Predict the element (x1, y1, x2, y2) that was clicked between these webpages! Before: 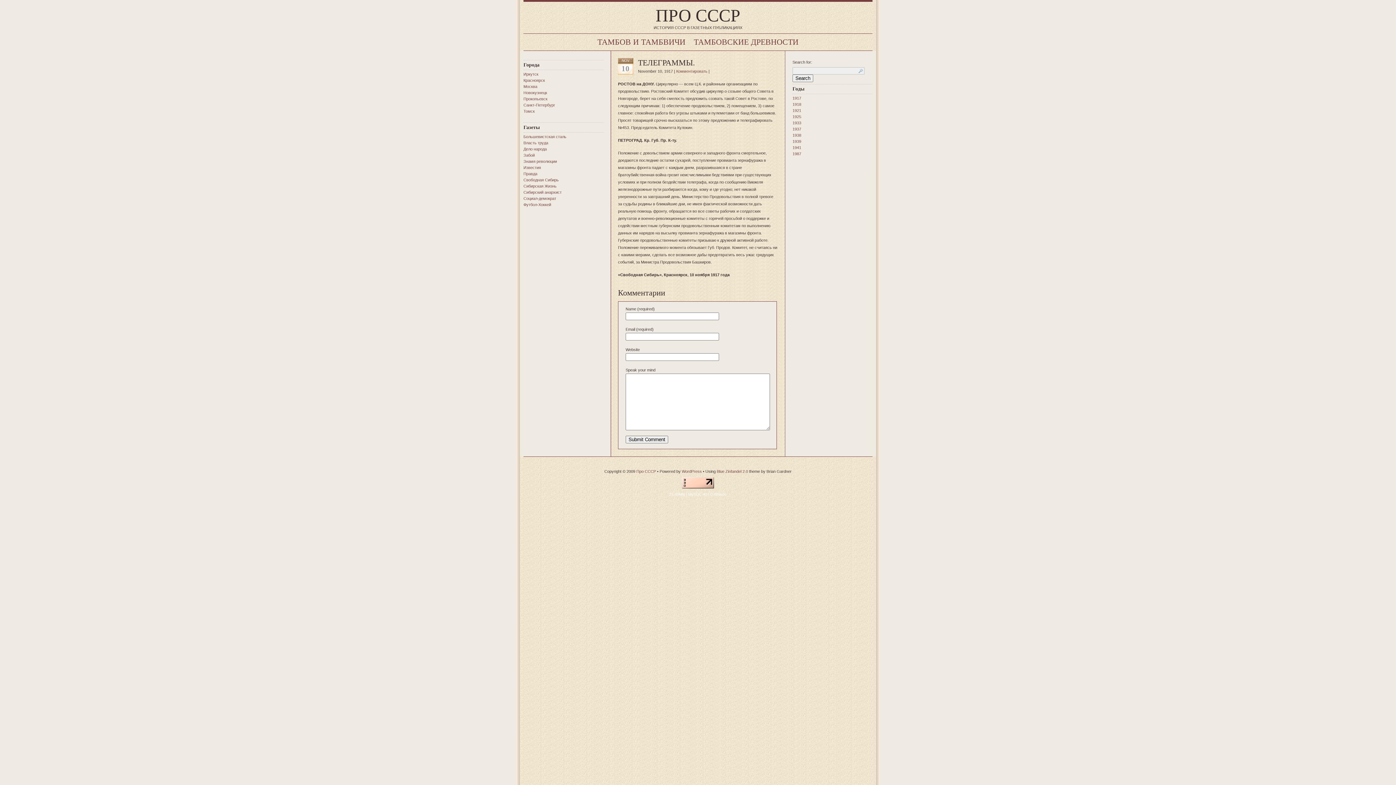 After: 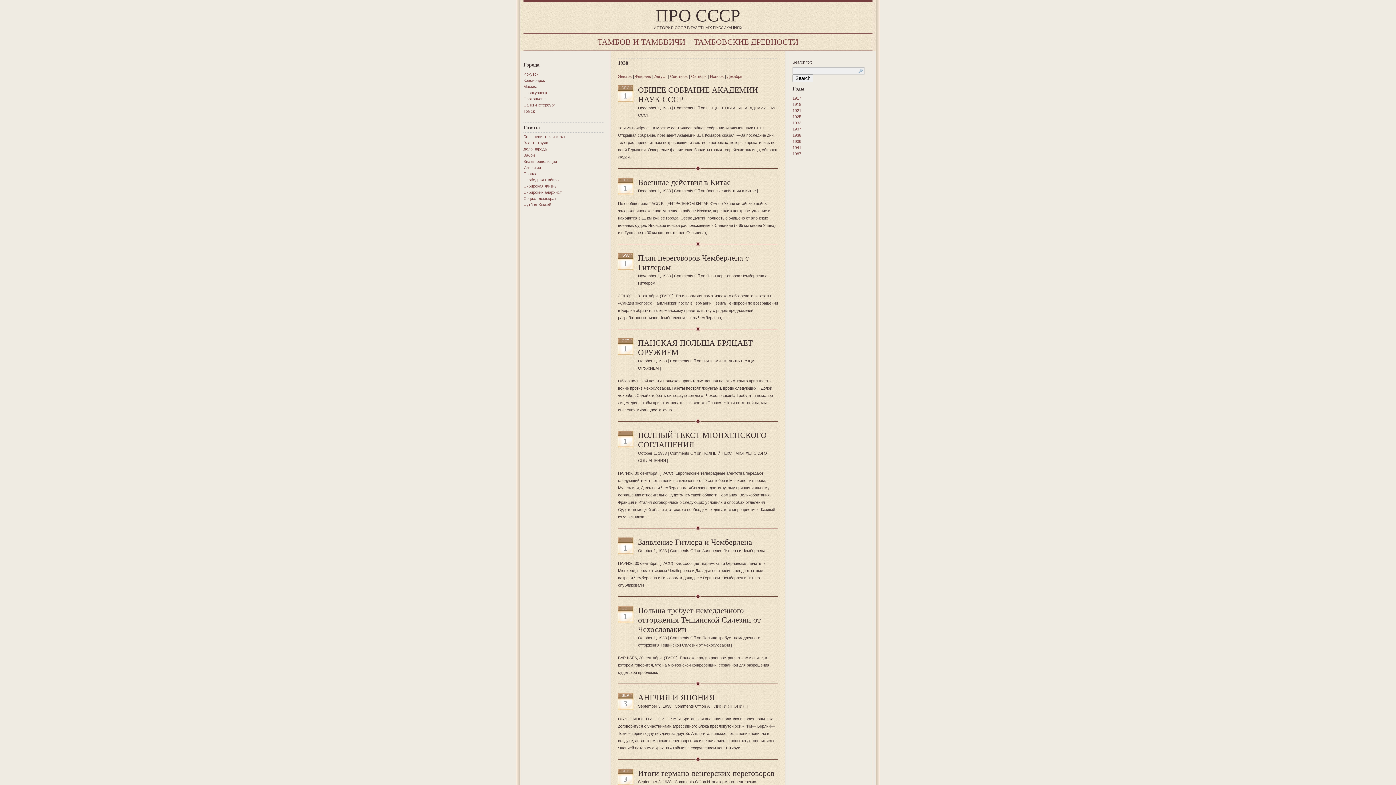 Action: bbox: (792, 133, 801, 137) label: 1938